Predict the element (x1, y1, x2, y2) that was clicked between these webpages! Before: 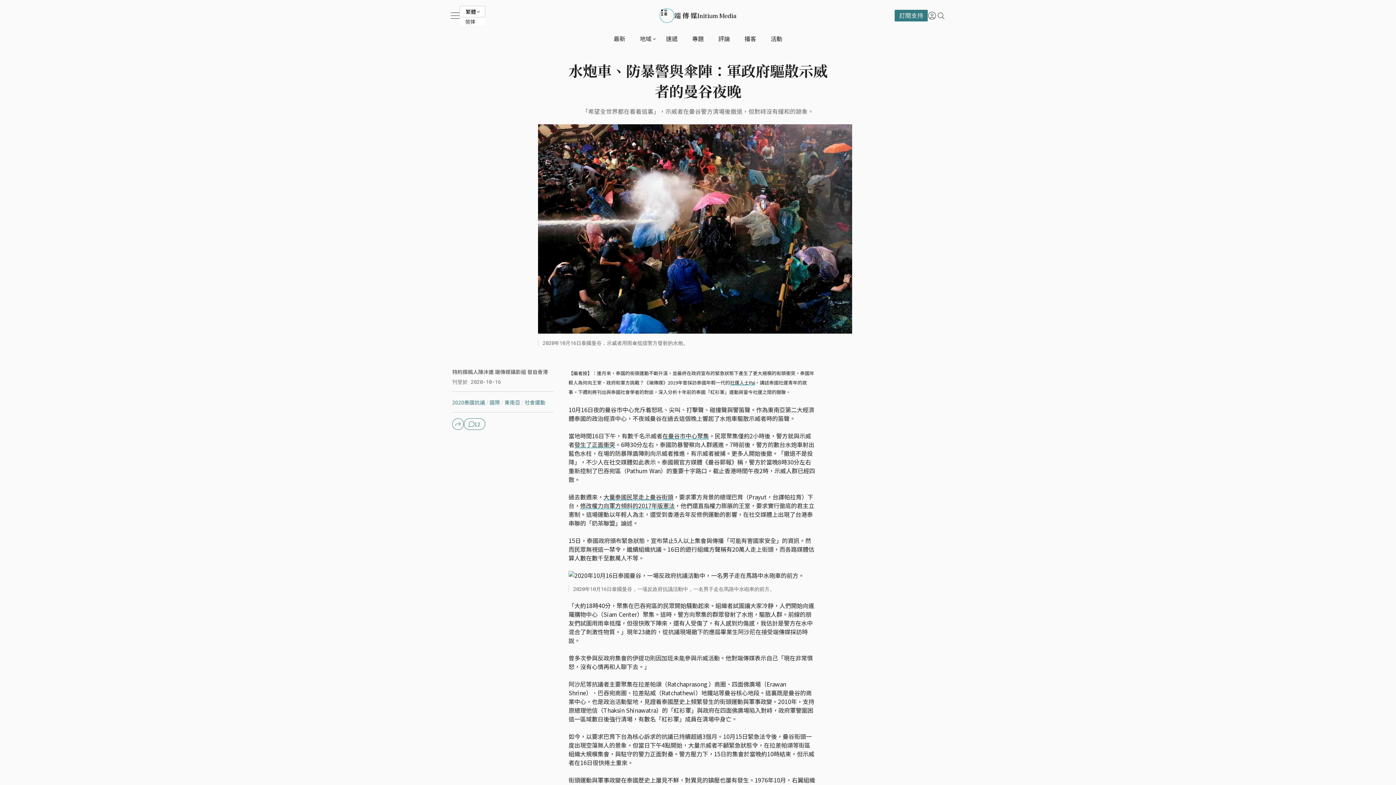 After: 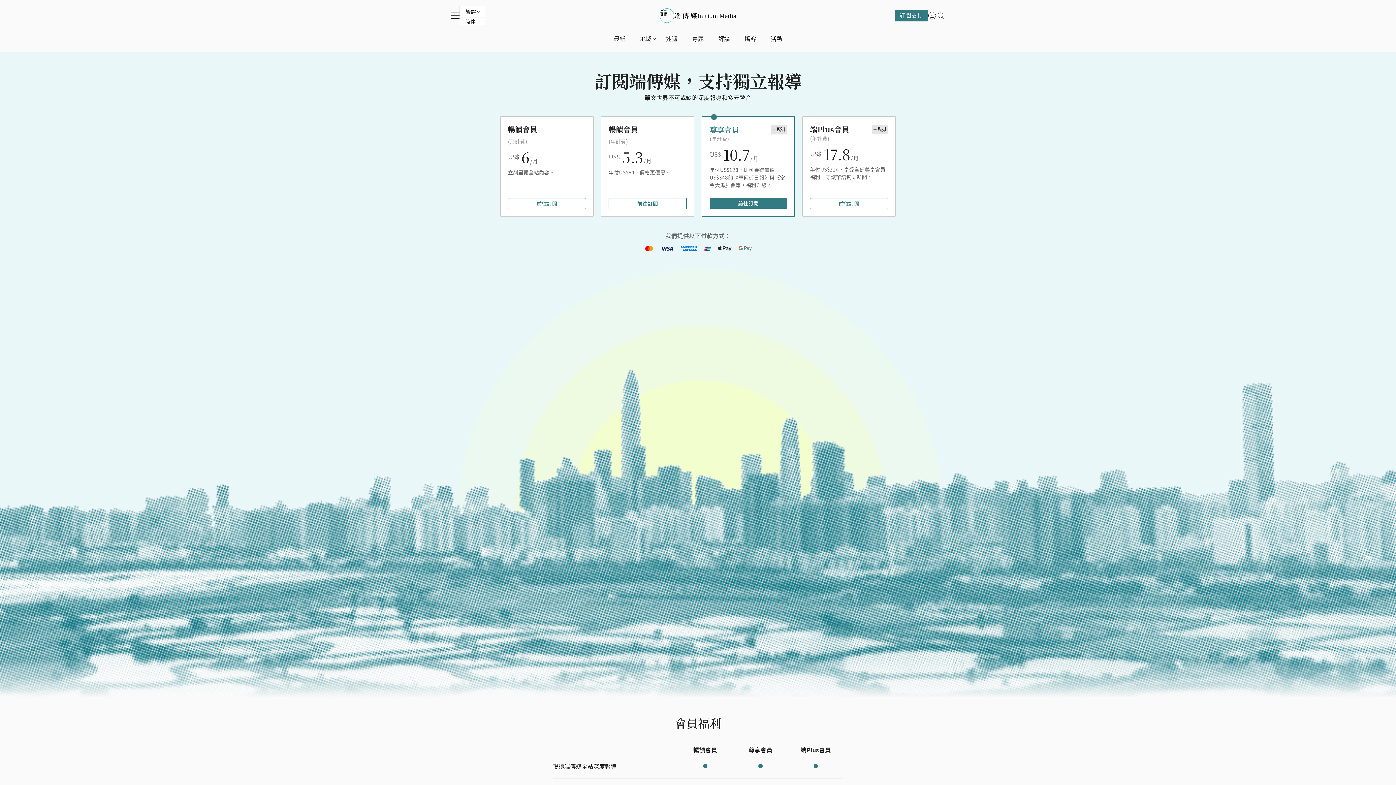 Action: label: 訂閱支持 bbox: (895, 9, 928, 21)